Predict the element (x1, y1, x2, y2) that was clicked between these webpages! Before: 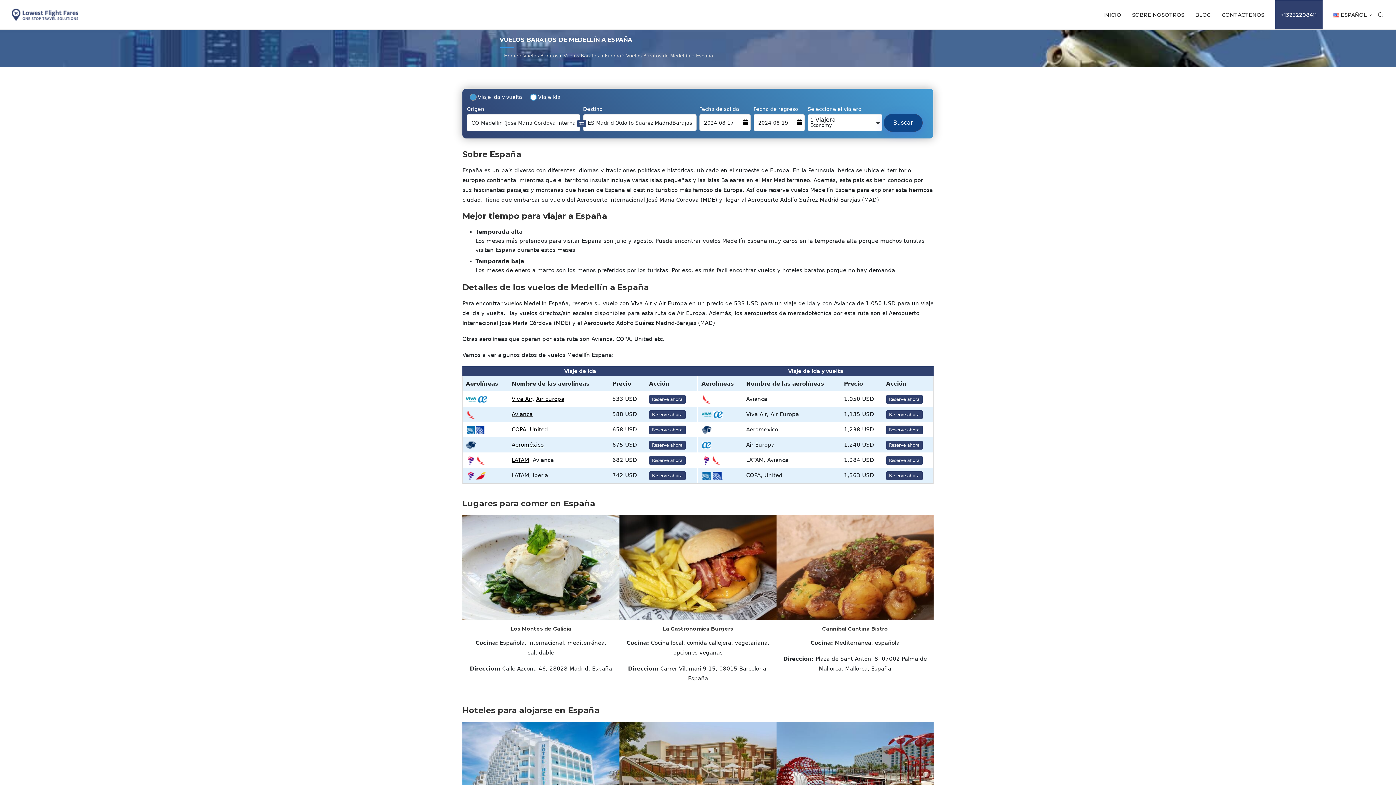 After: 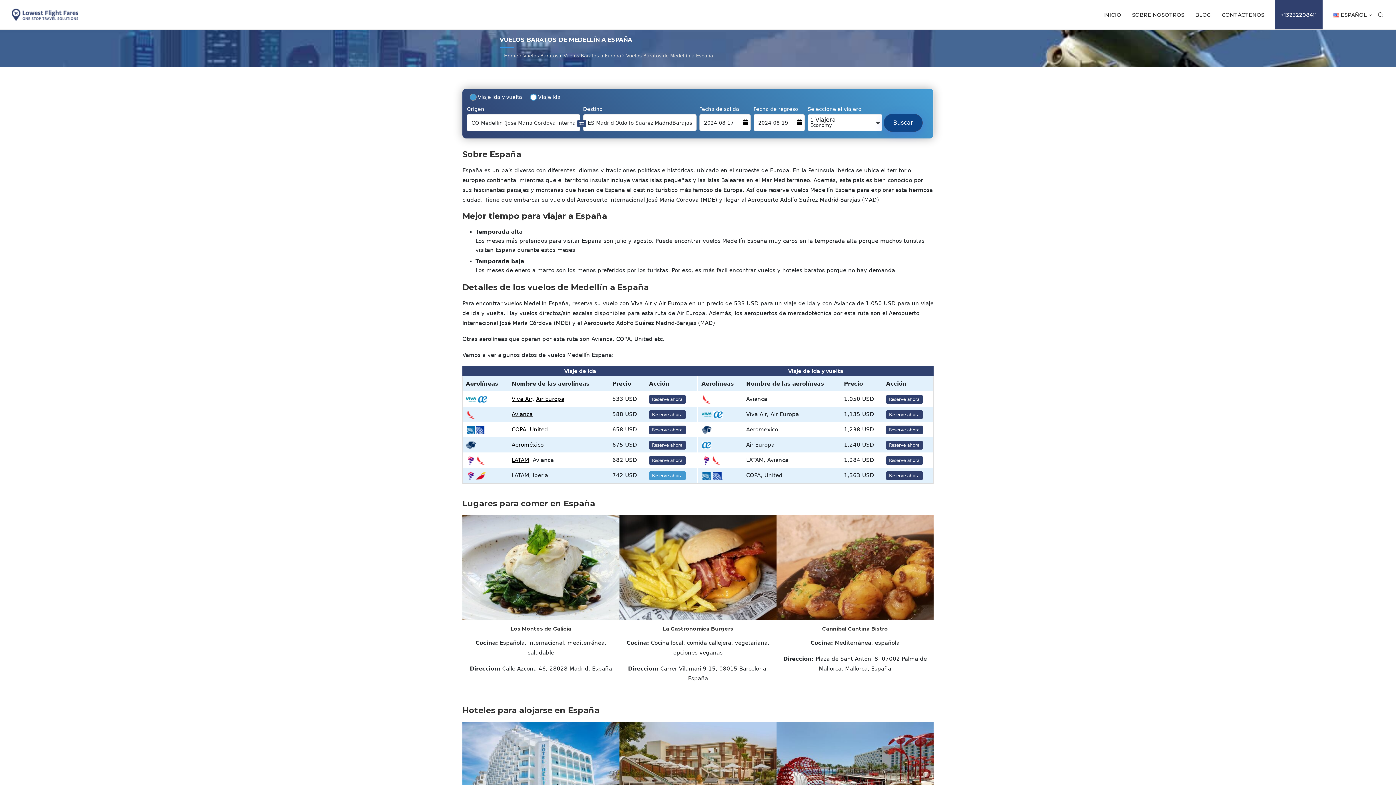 Action: bbox: (649, 471, 685, 480) label: Reserve ahora